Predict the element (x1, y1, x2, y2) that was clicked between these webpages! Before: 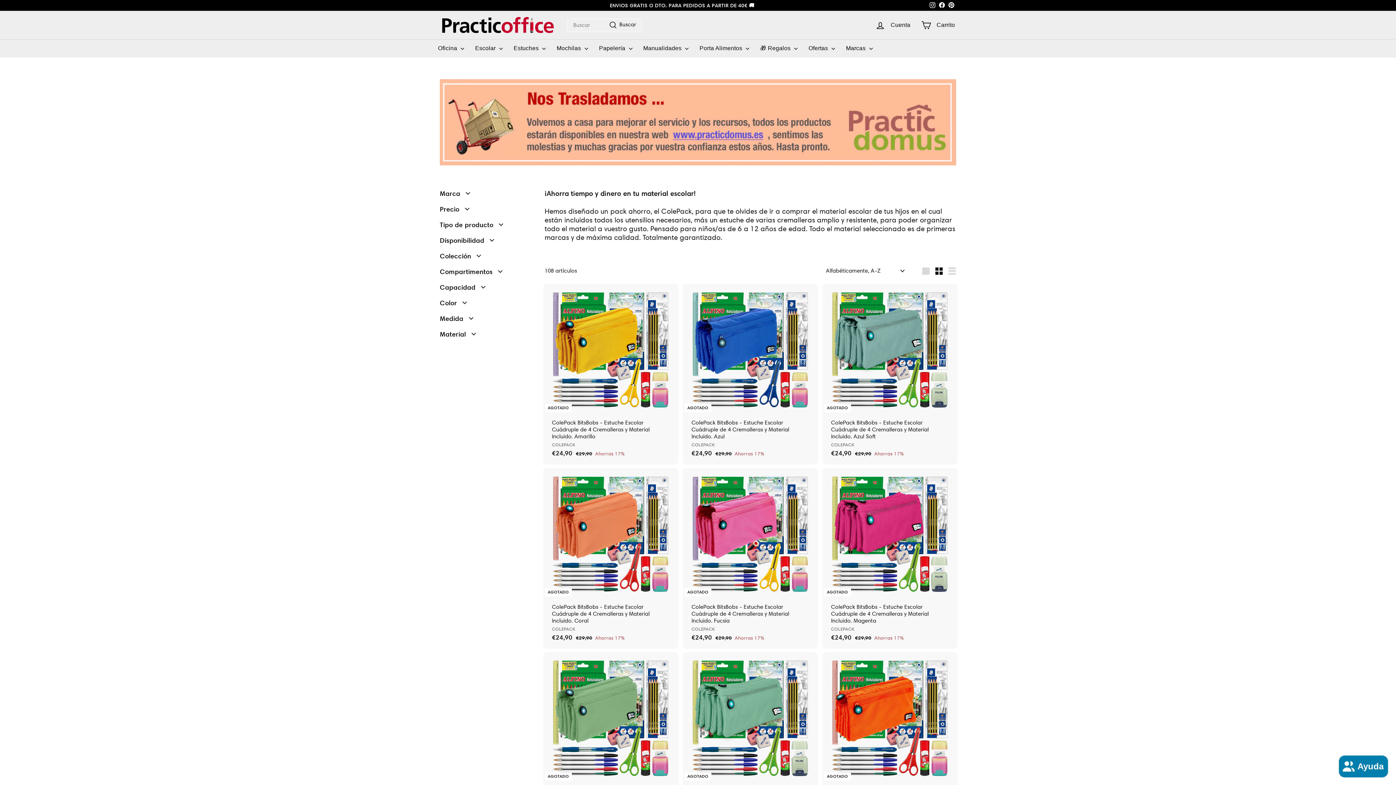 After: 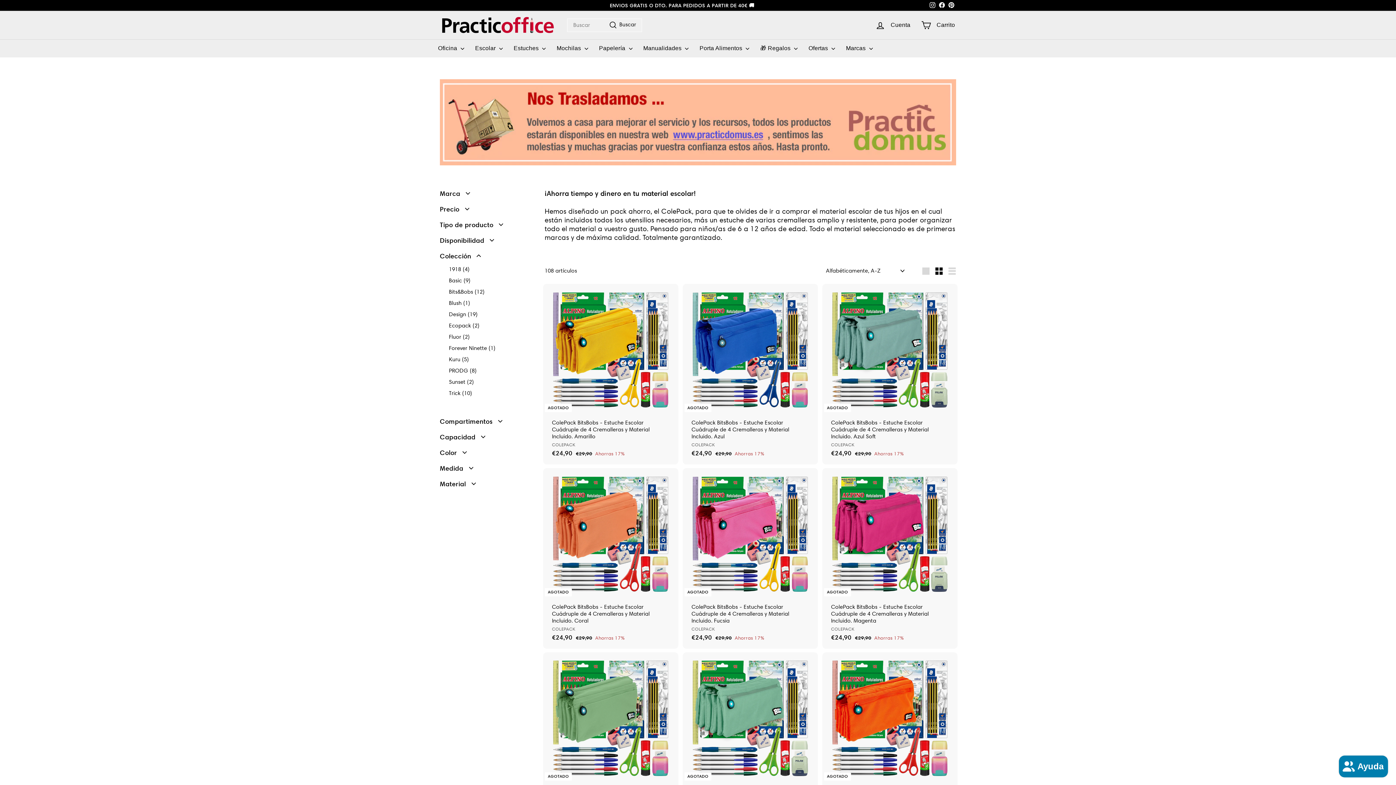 Action: bbox: (440, 250, 533, 265) label: Colección